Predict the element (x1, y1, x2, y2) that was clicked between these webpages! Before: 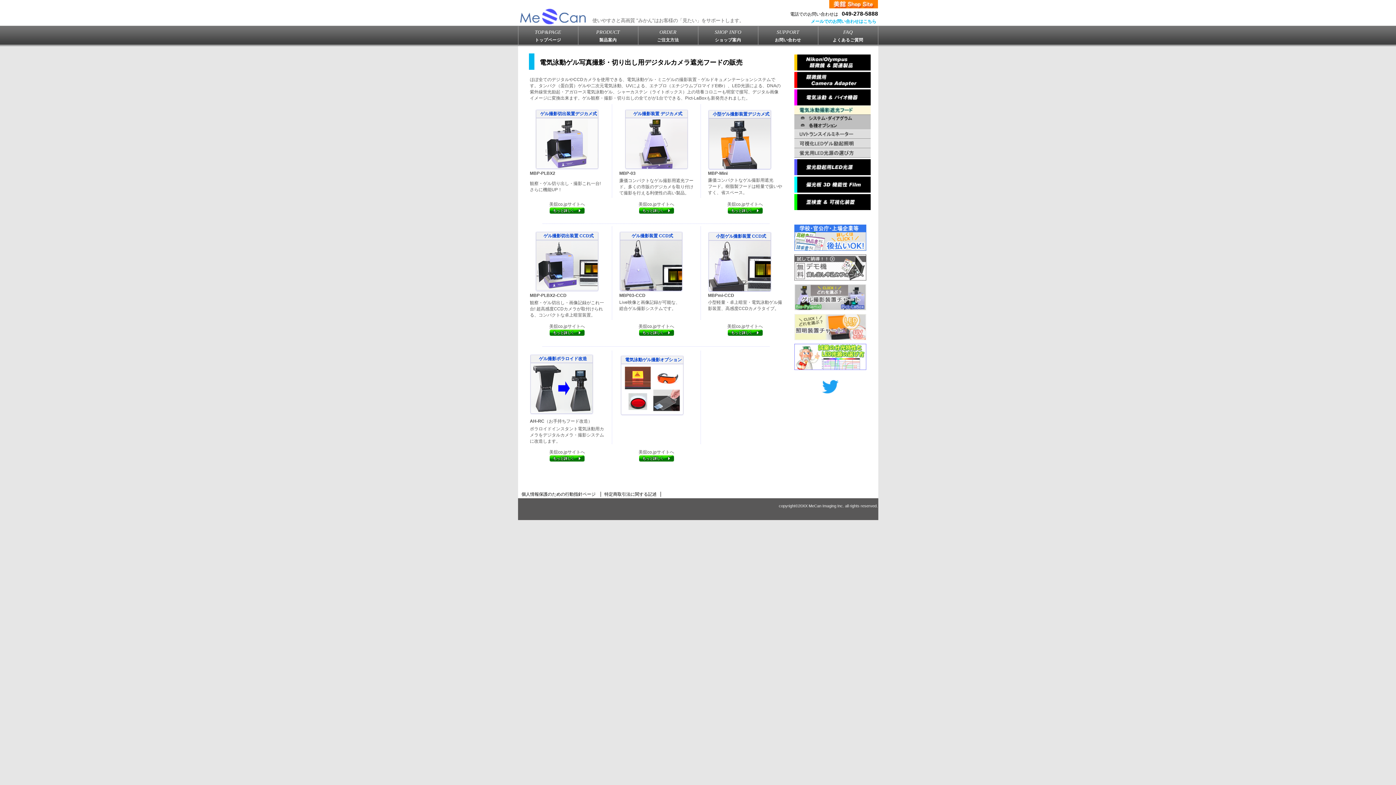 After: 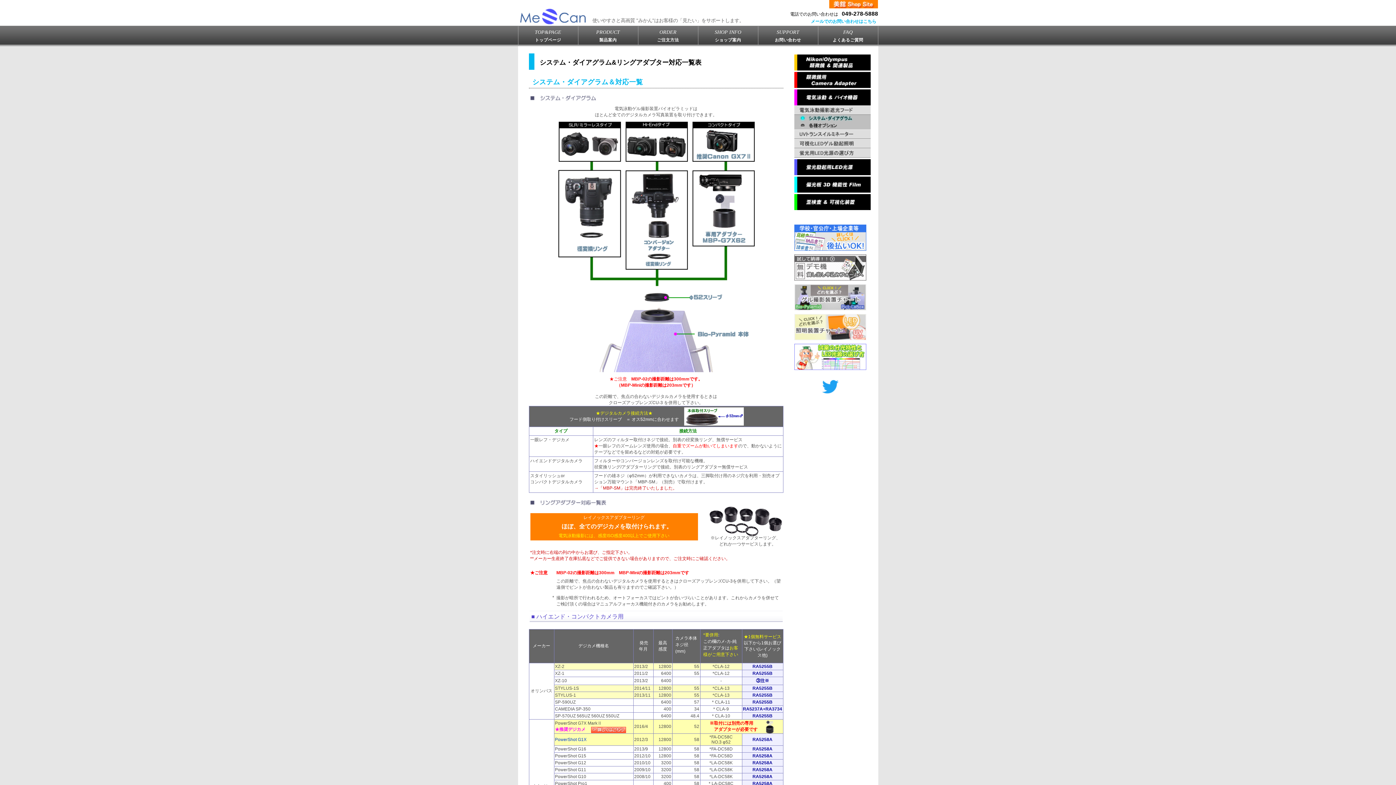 Action: bbox: (794, 118, 870, 123)